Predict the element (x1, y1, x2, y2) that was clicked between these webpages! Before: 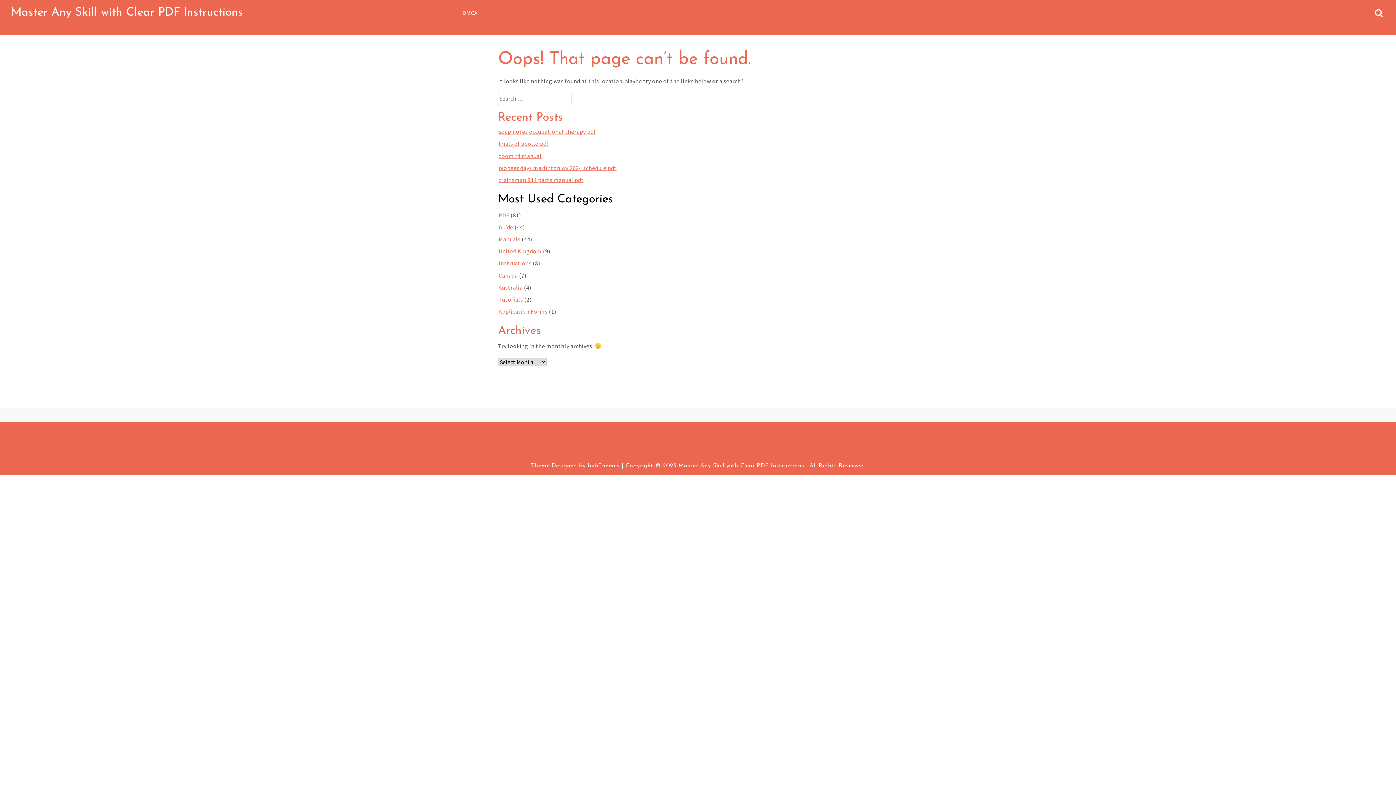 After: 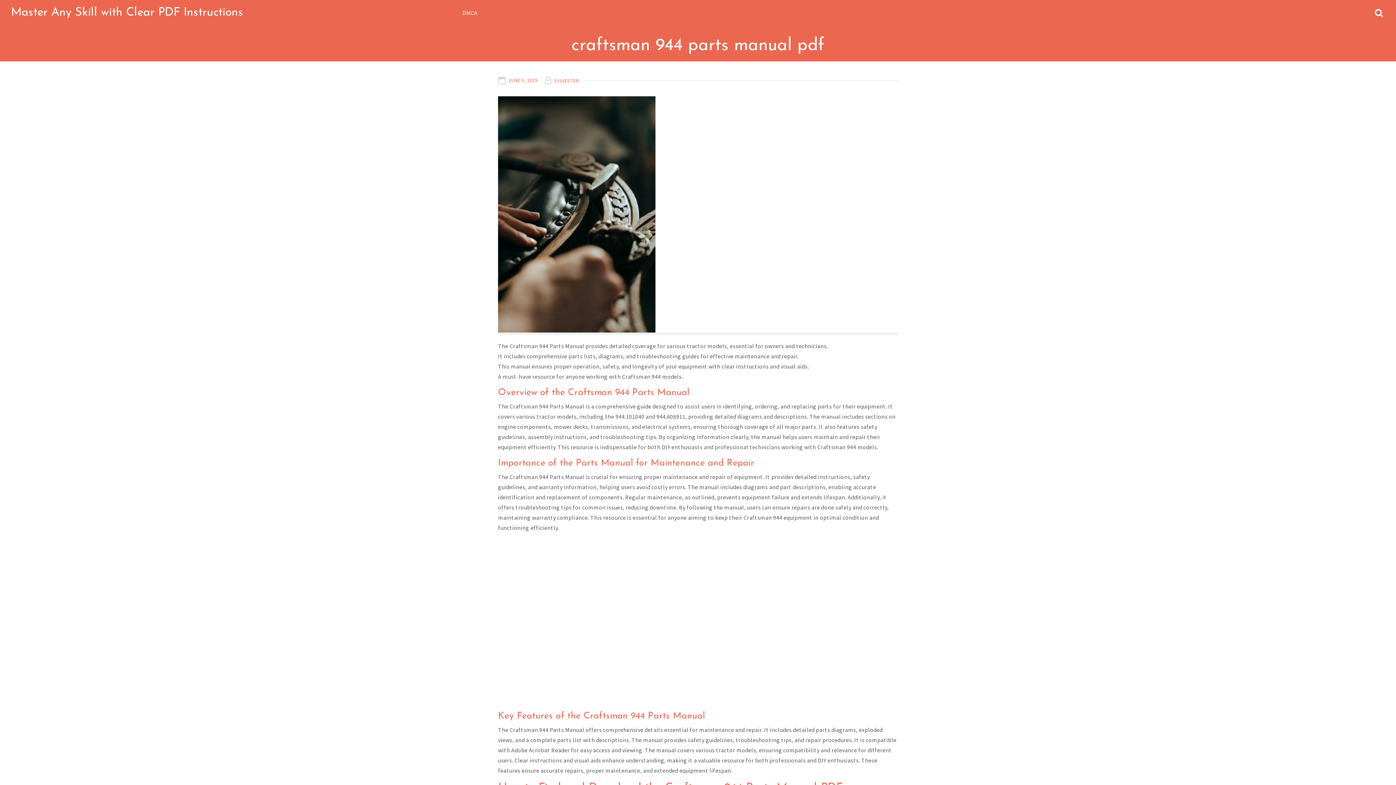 Action: label: craftsman 944 parts manual pdf bbox: (498, 176, 583, 183)